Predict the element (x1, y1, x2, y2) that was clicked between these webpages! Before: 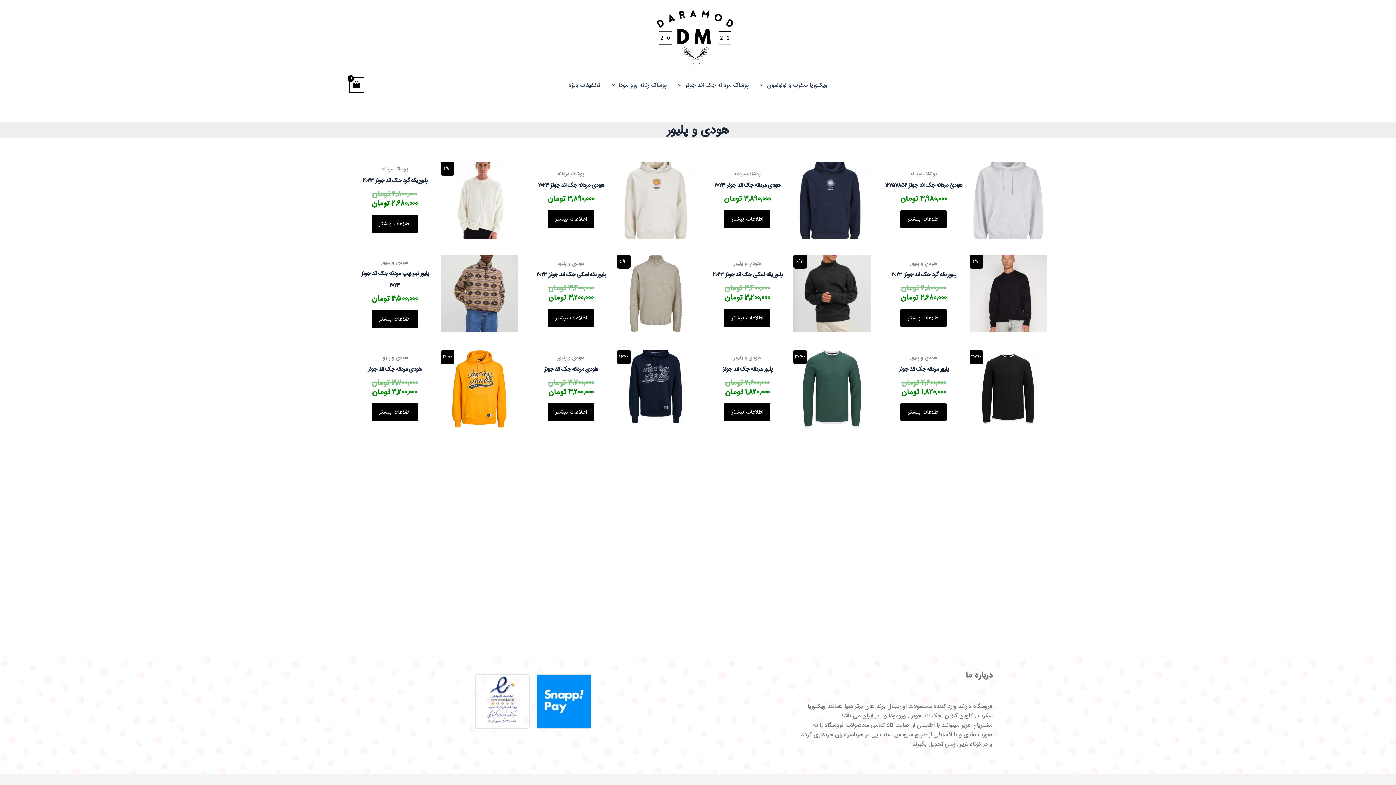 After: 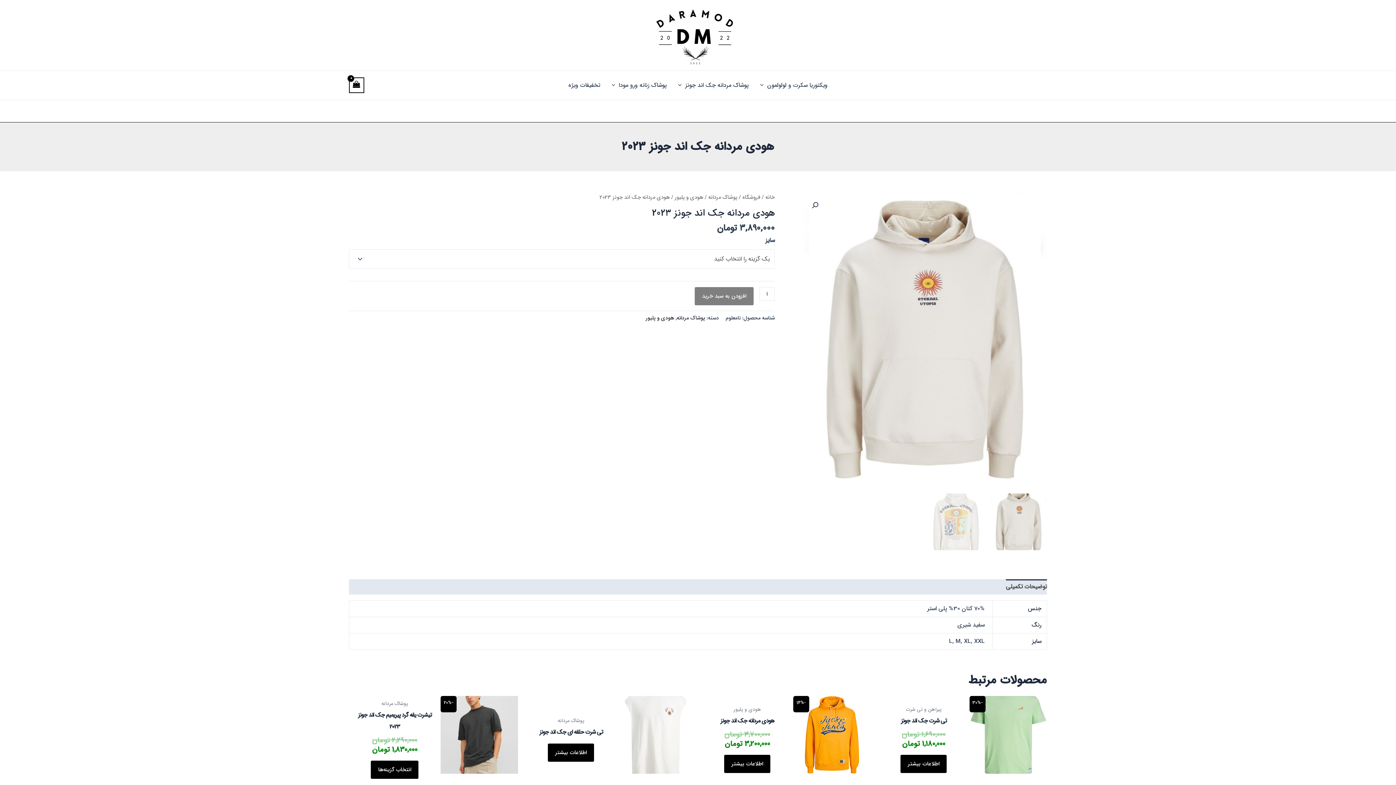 Action: label: انتخاب گزینه‌ها برای “هودی مردانه جک اند جونز 2023” bbox: (548, 210, 594, 228)